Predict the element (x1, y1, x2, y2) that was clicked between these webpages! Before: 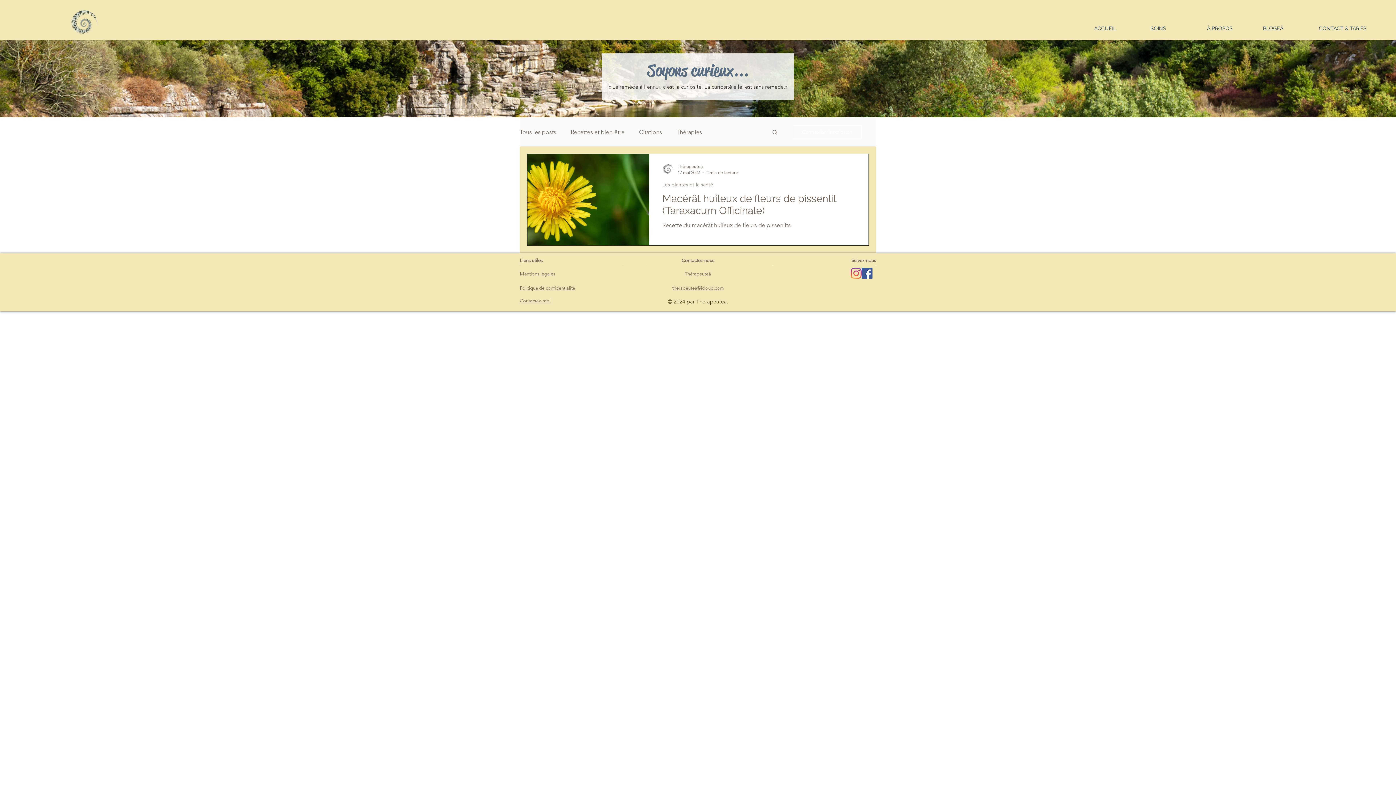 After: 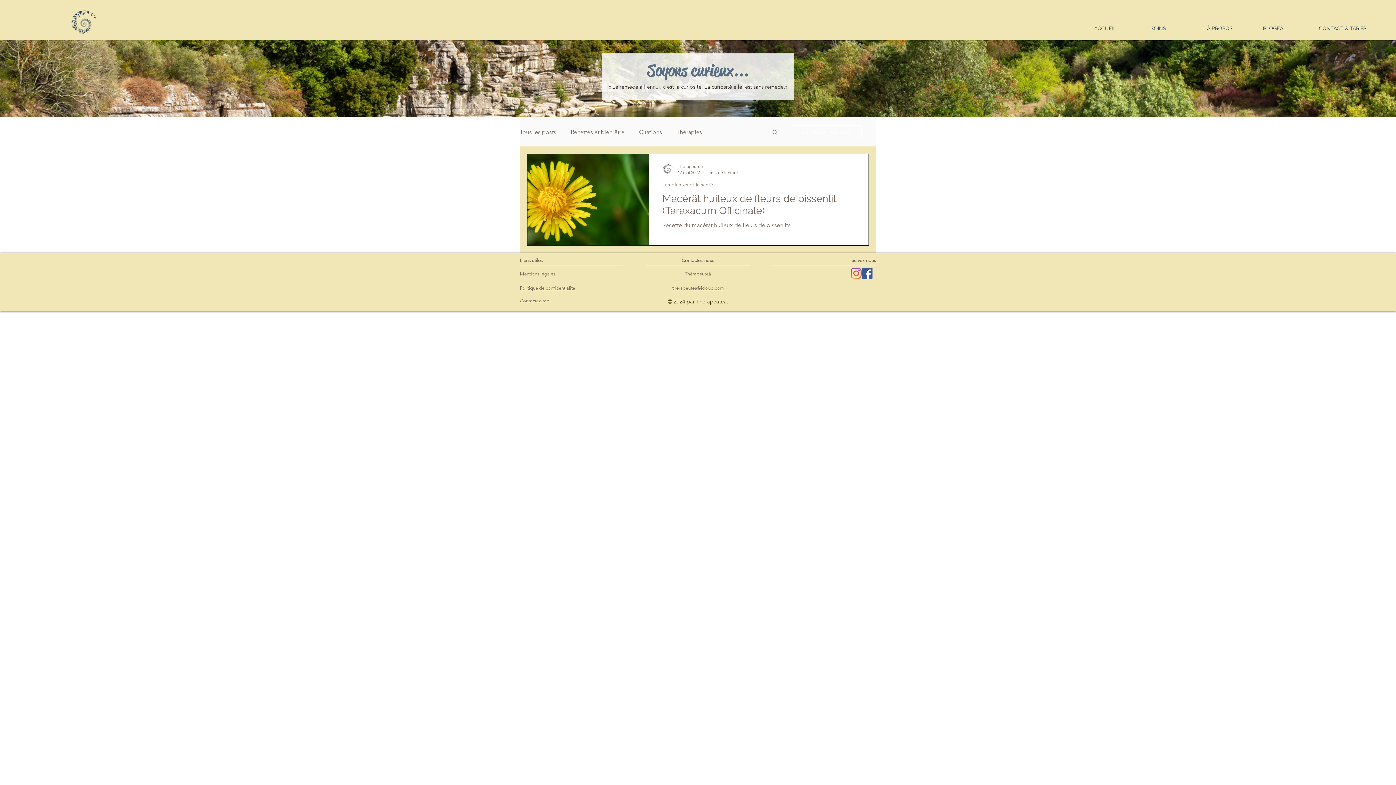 Action: bbox: (520, 271, 555, 276) label: Mentions légales